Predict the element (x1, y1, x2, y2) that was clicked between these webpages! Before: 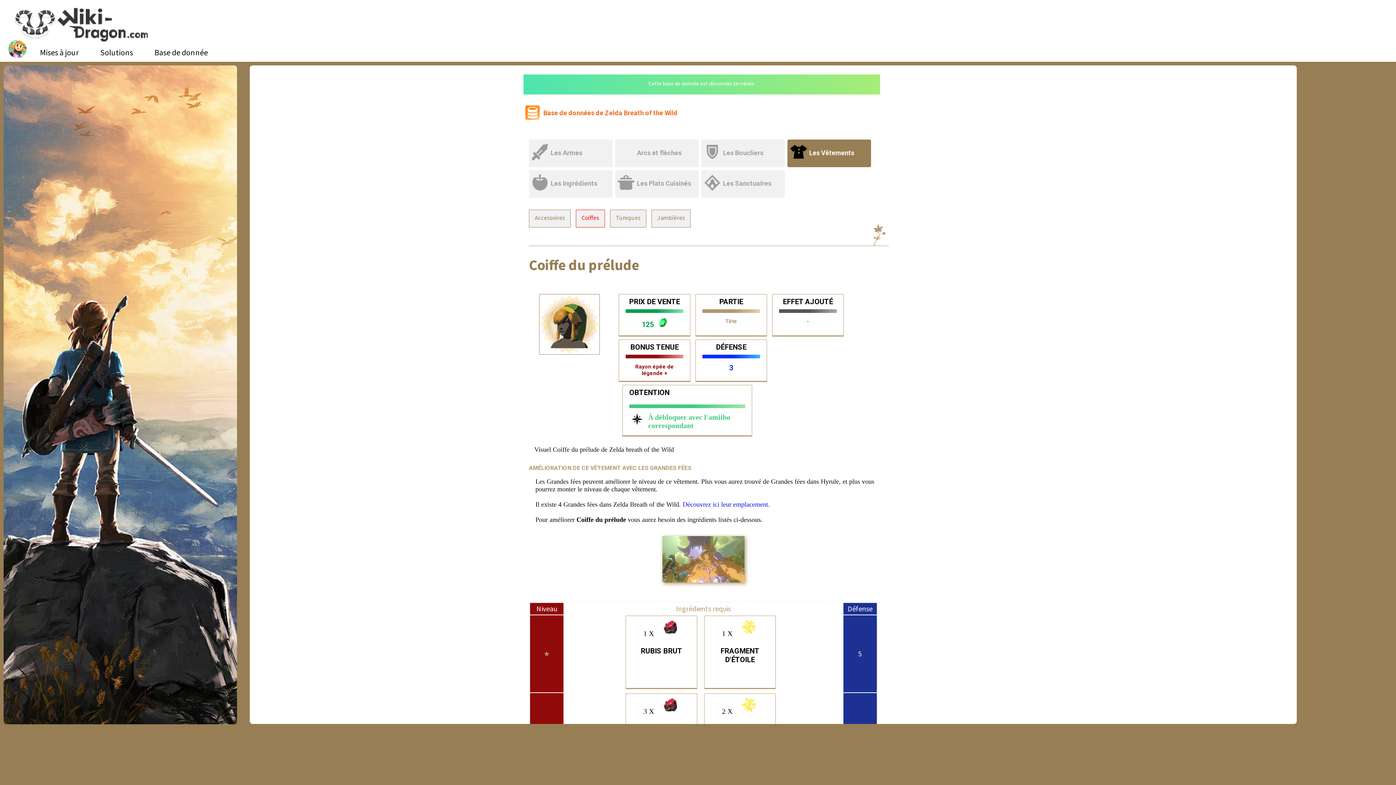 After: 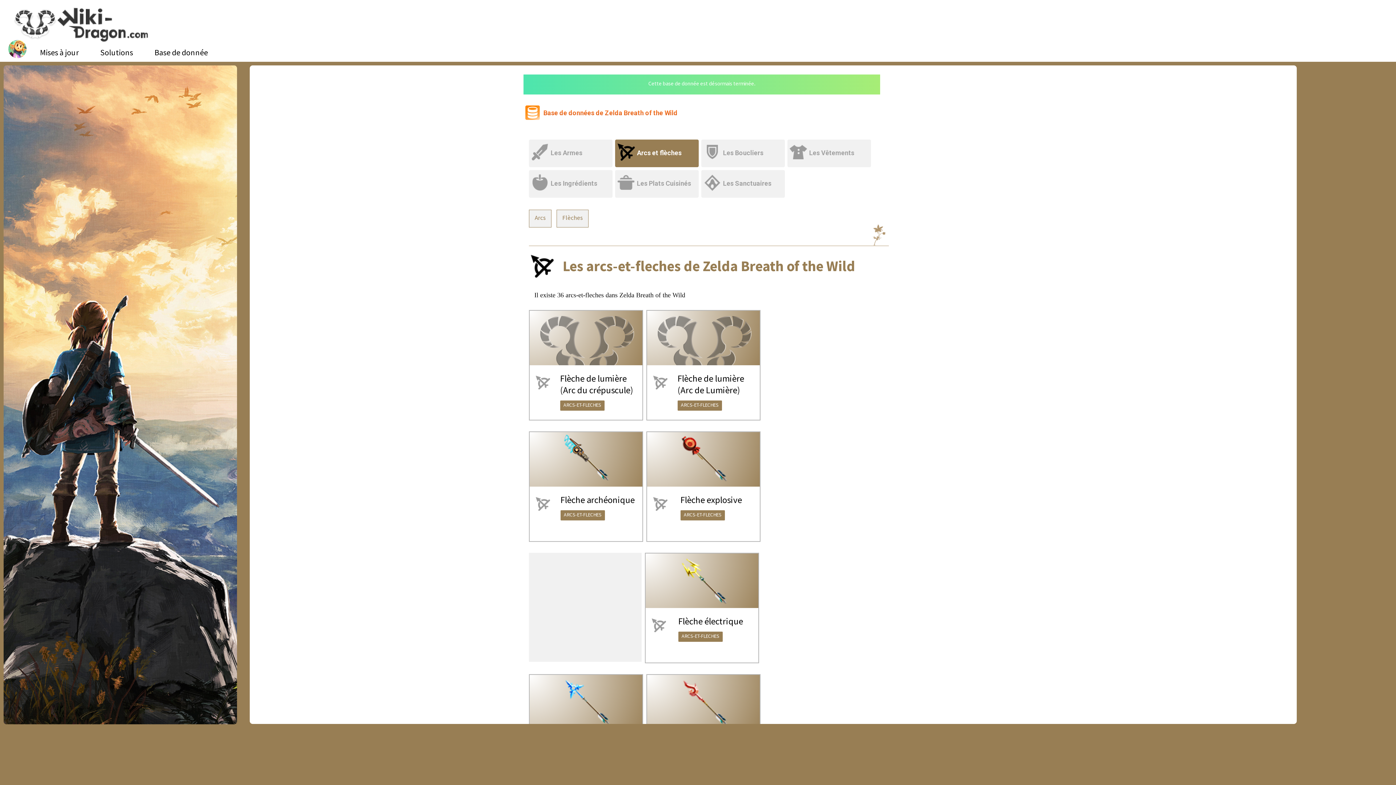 Action: label: Arcs et flèches  bbox: (615, 139, 701, 148)